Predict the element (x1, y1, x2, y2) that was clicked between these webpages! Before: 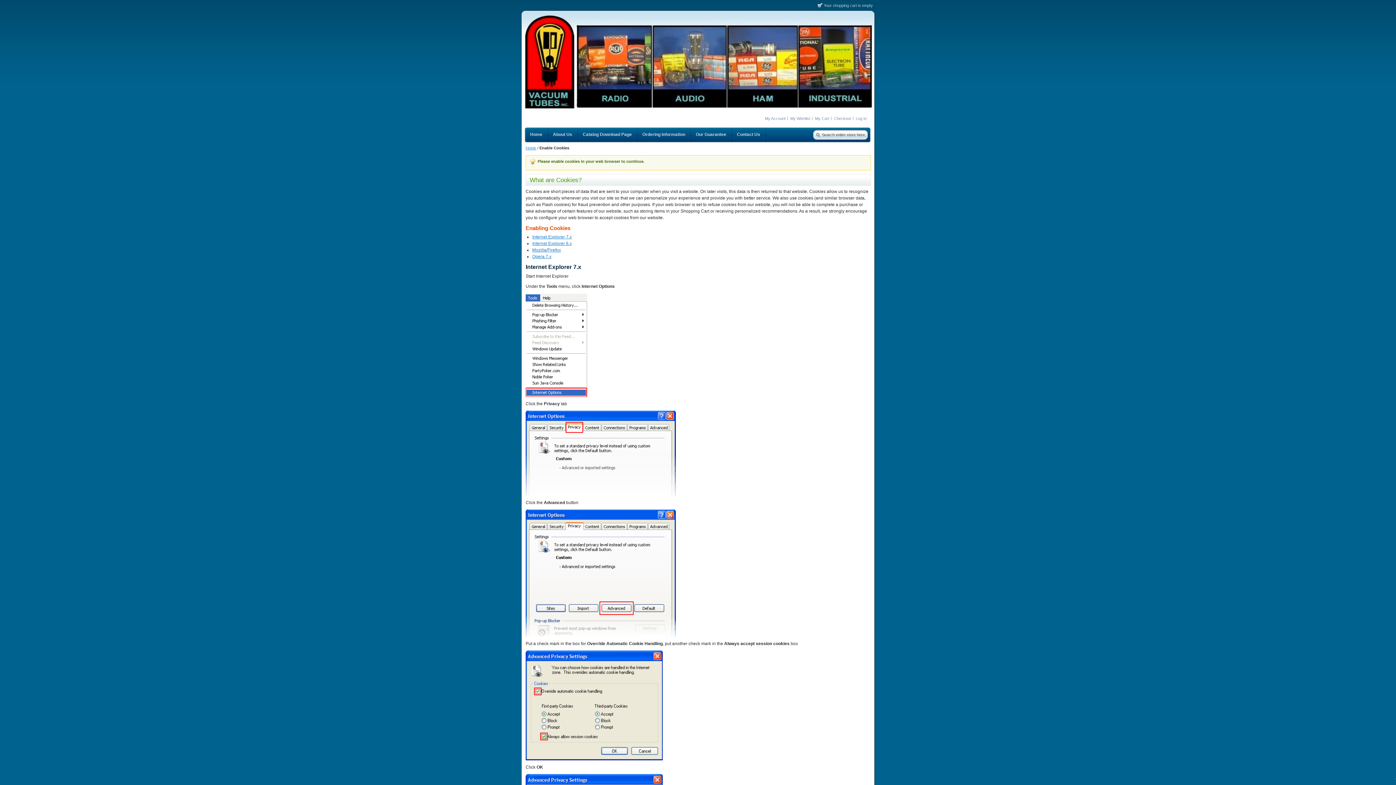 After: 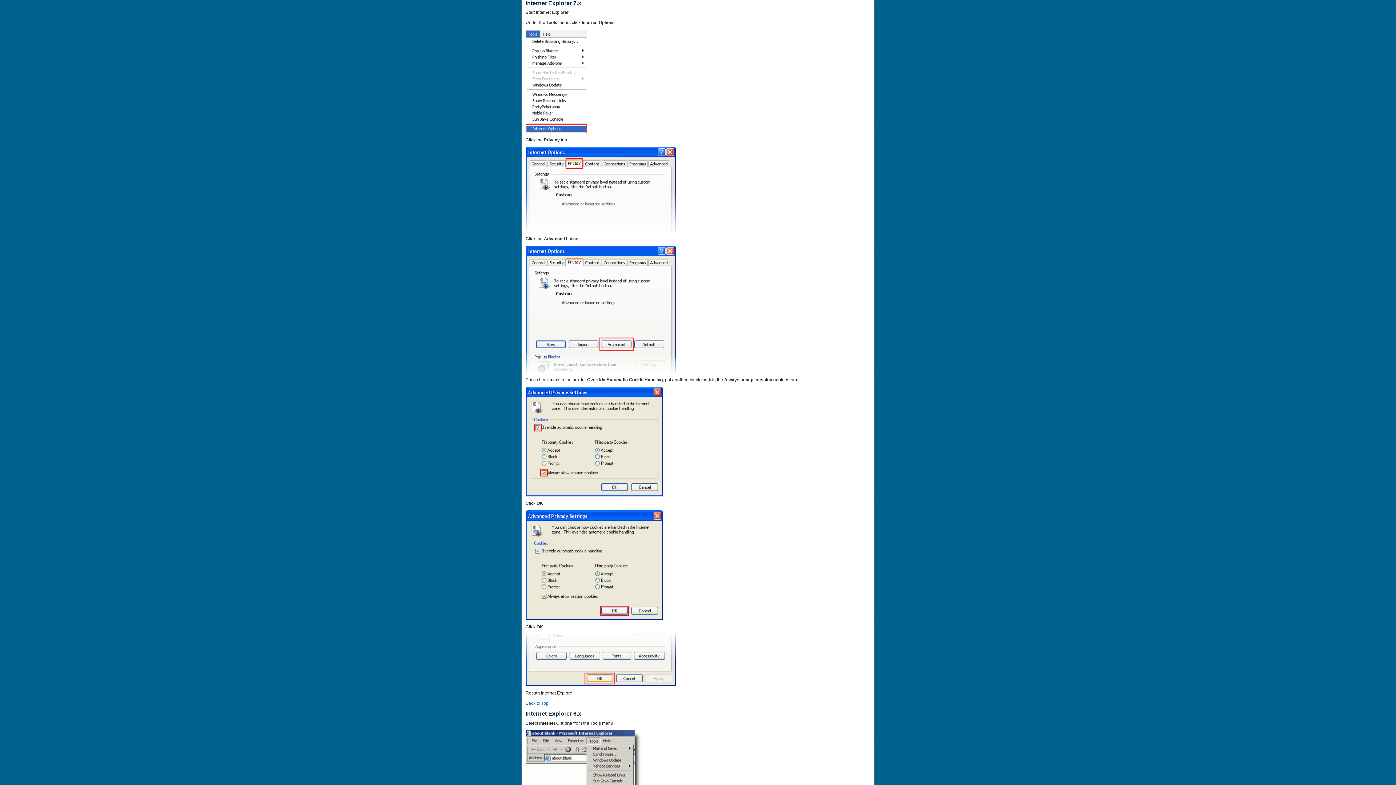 Action: label: Internet Explorer 7.x bbox: (532, 234, 572, 239)